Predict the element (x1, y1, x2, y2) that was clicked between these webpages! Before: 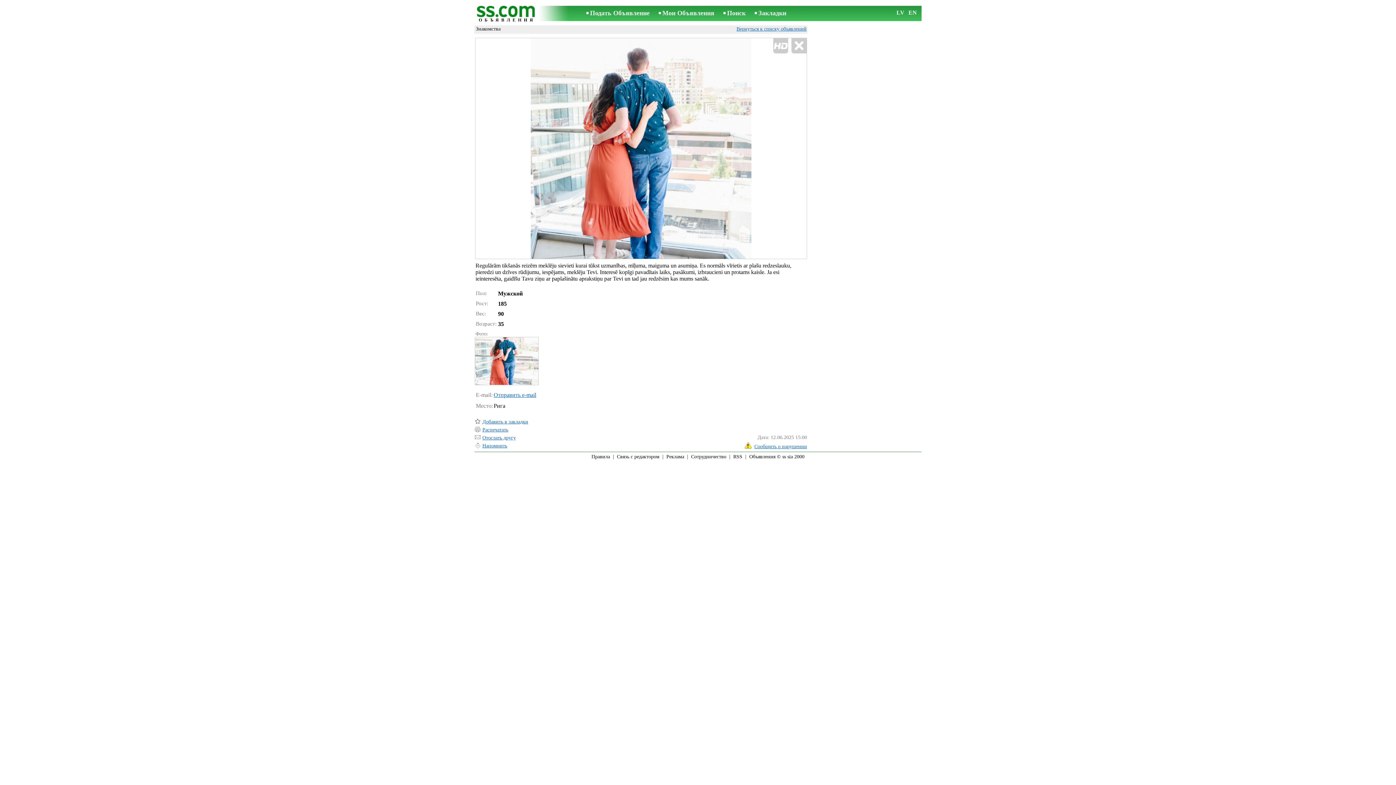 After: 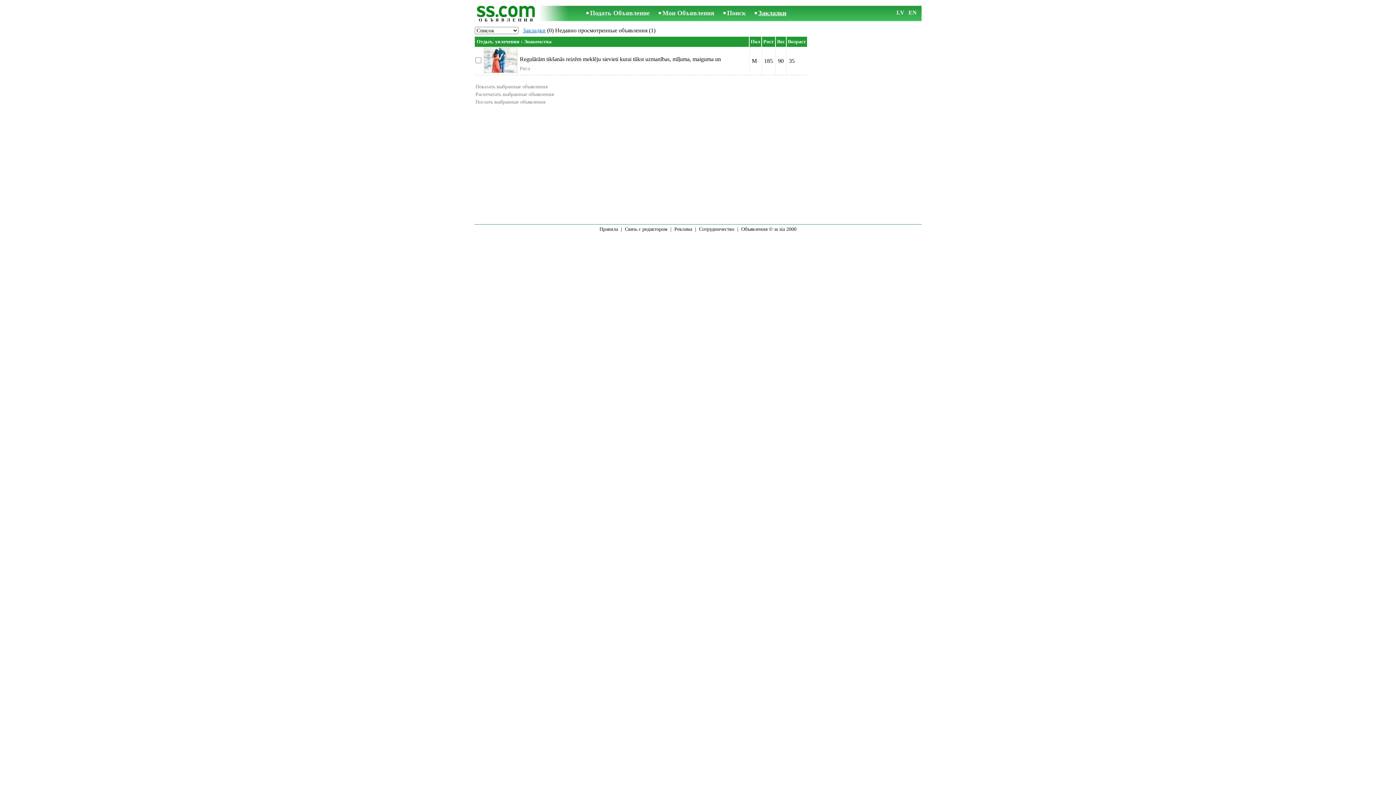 Action: bbox: (758, 9, 786, 16) label: Закладки